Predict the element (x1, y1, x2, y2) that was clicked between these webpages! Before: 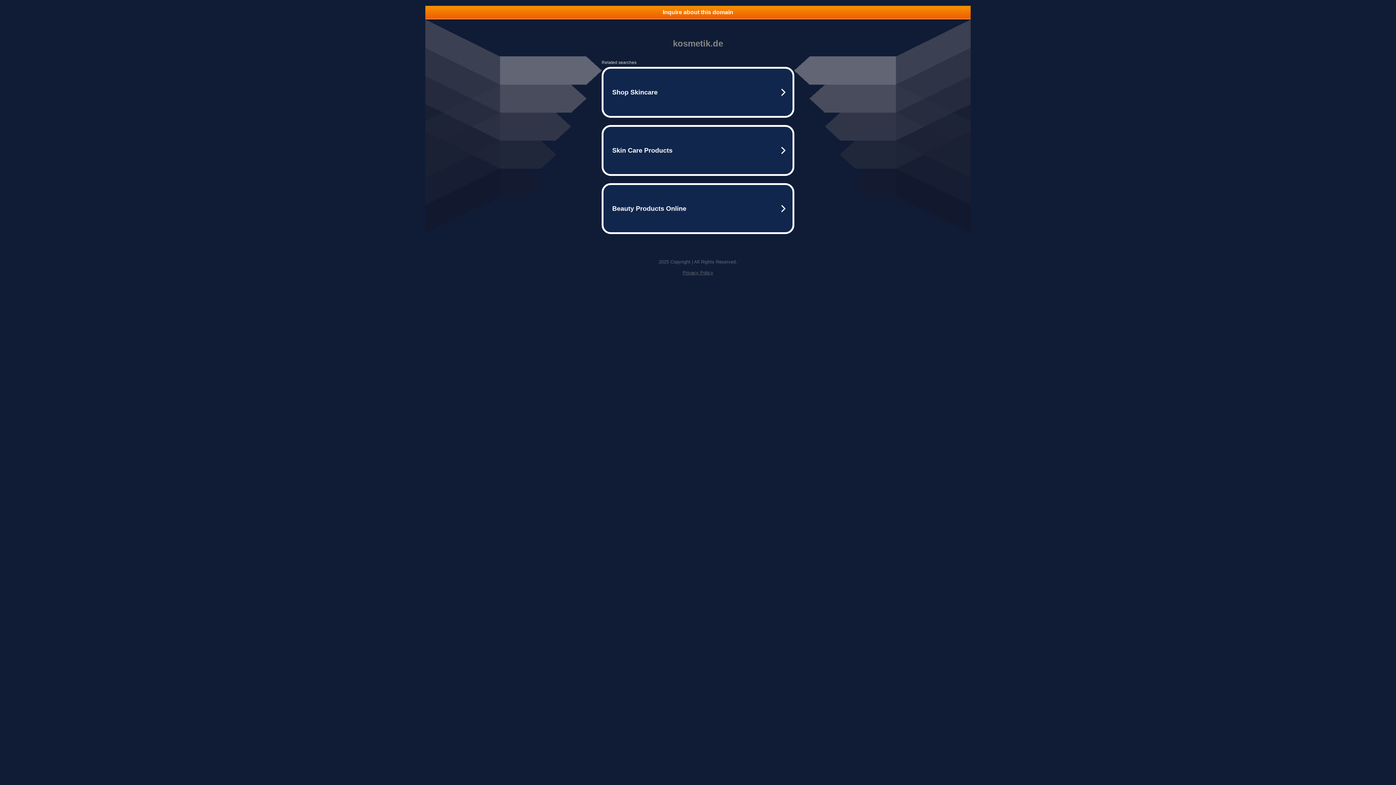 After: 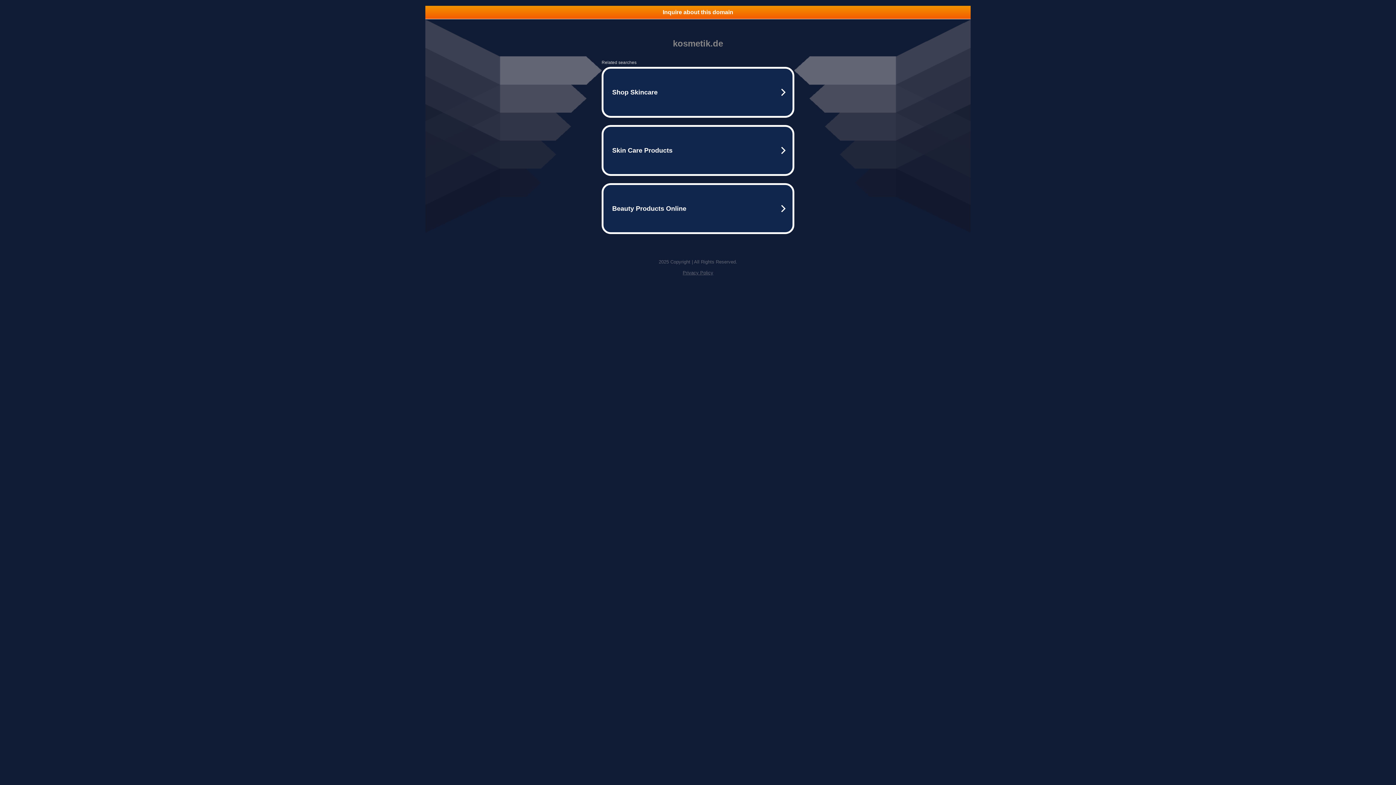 Action: label: Inquire about this domain bbox: (425, 5, 970, 18)